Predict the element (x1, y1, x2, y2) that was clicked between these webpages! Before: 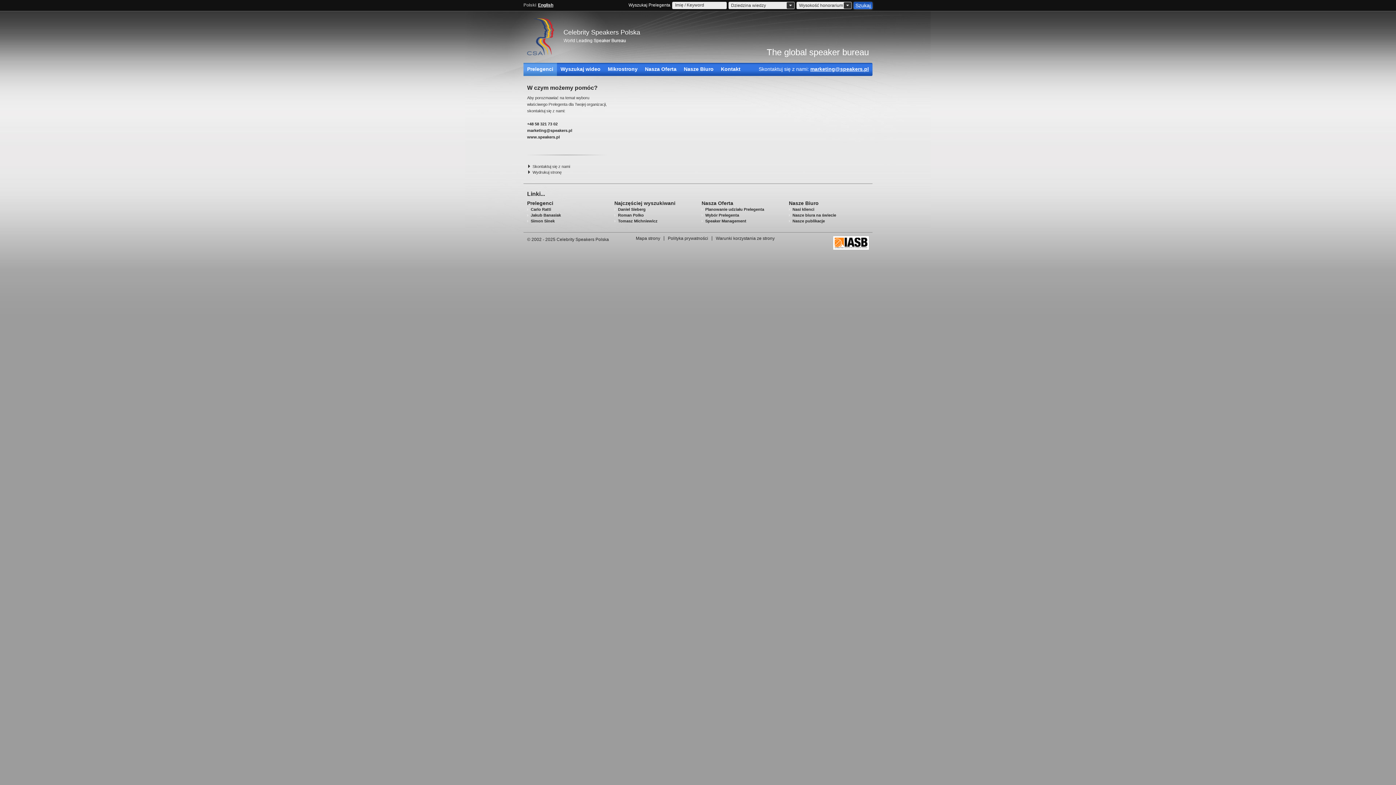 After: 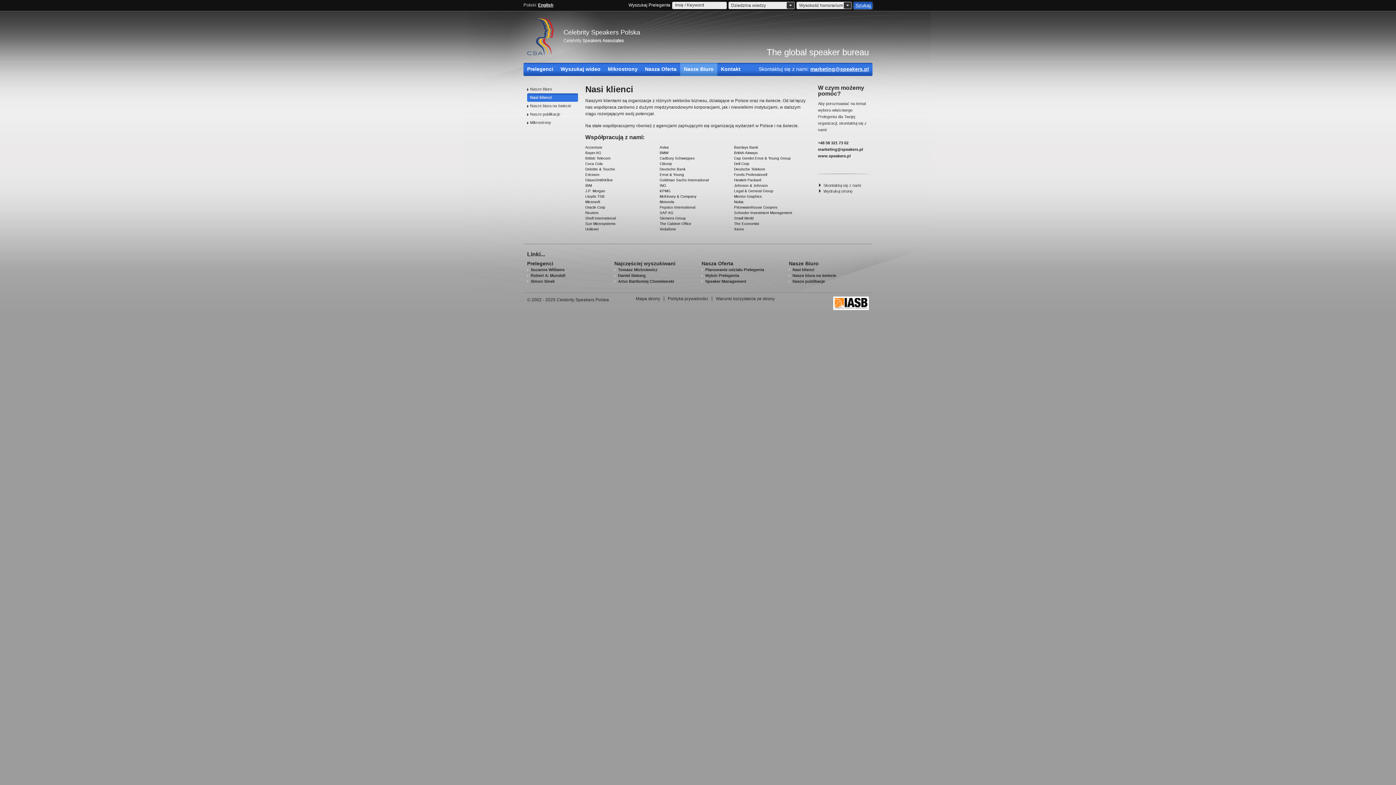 Action: label: Nasi klienci bbox: (789, 207, 814, 211)